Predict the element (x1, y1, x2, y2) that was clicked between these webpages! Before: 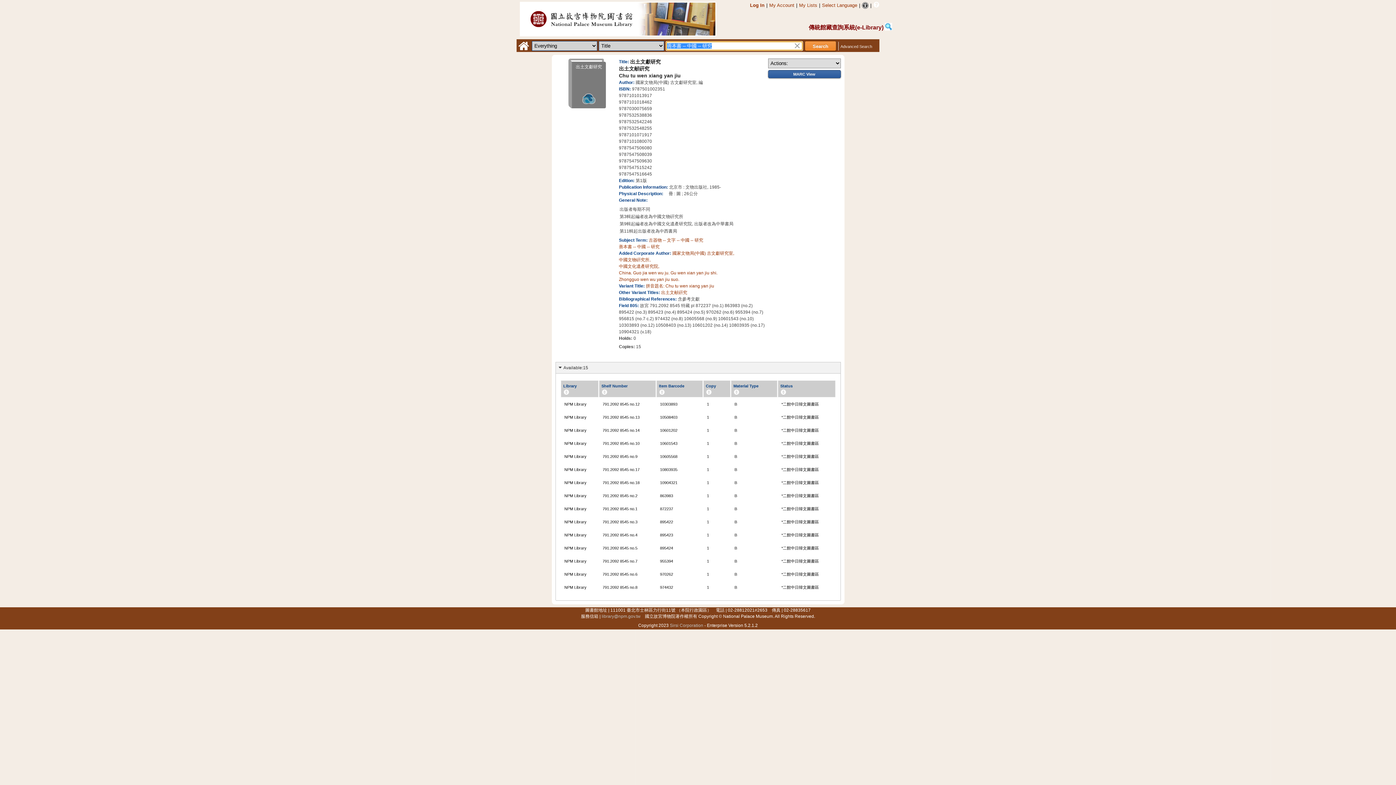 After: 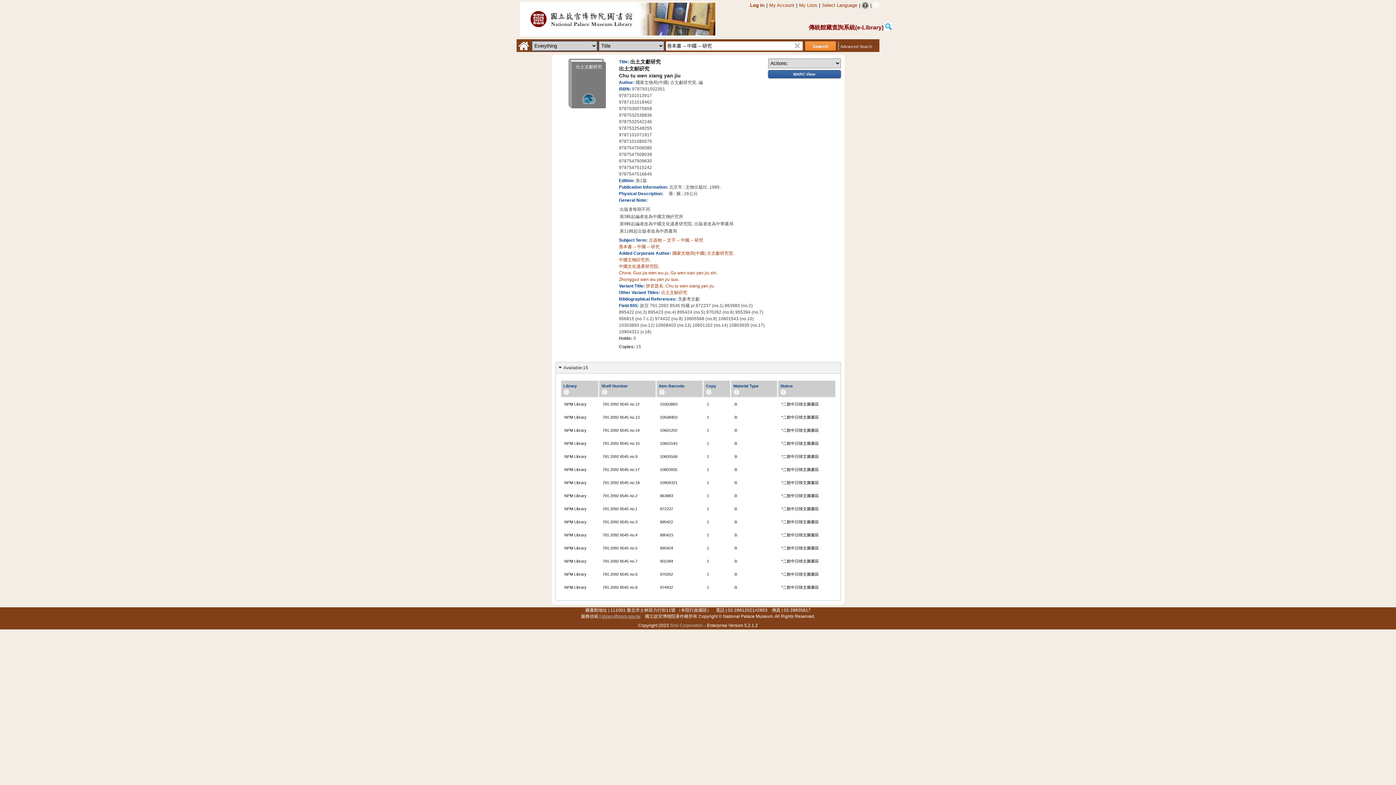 Action: label: library@npm.gov.tw bbox: (601, 614, 640, 619)